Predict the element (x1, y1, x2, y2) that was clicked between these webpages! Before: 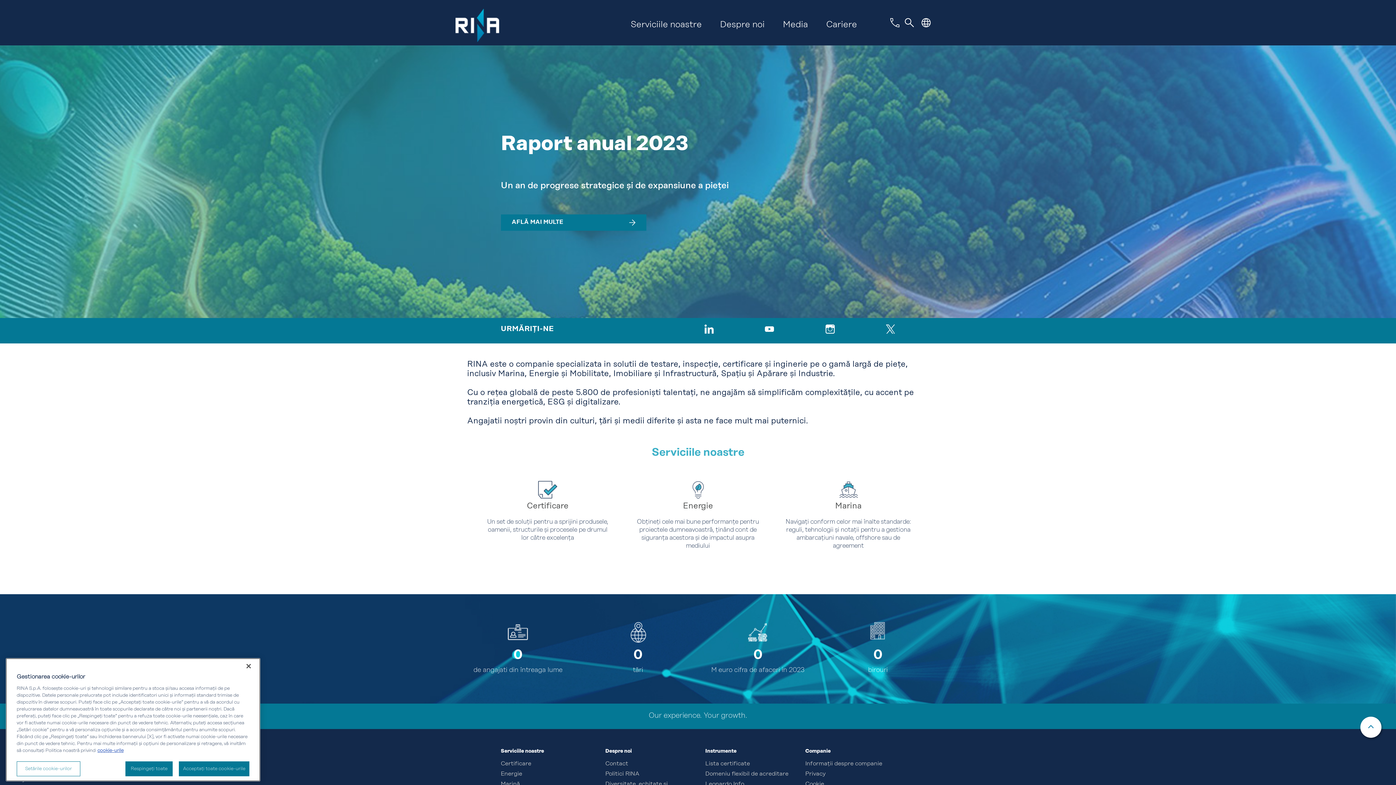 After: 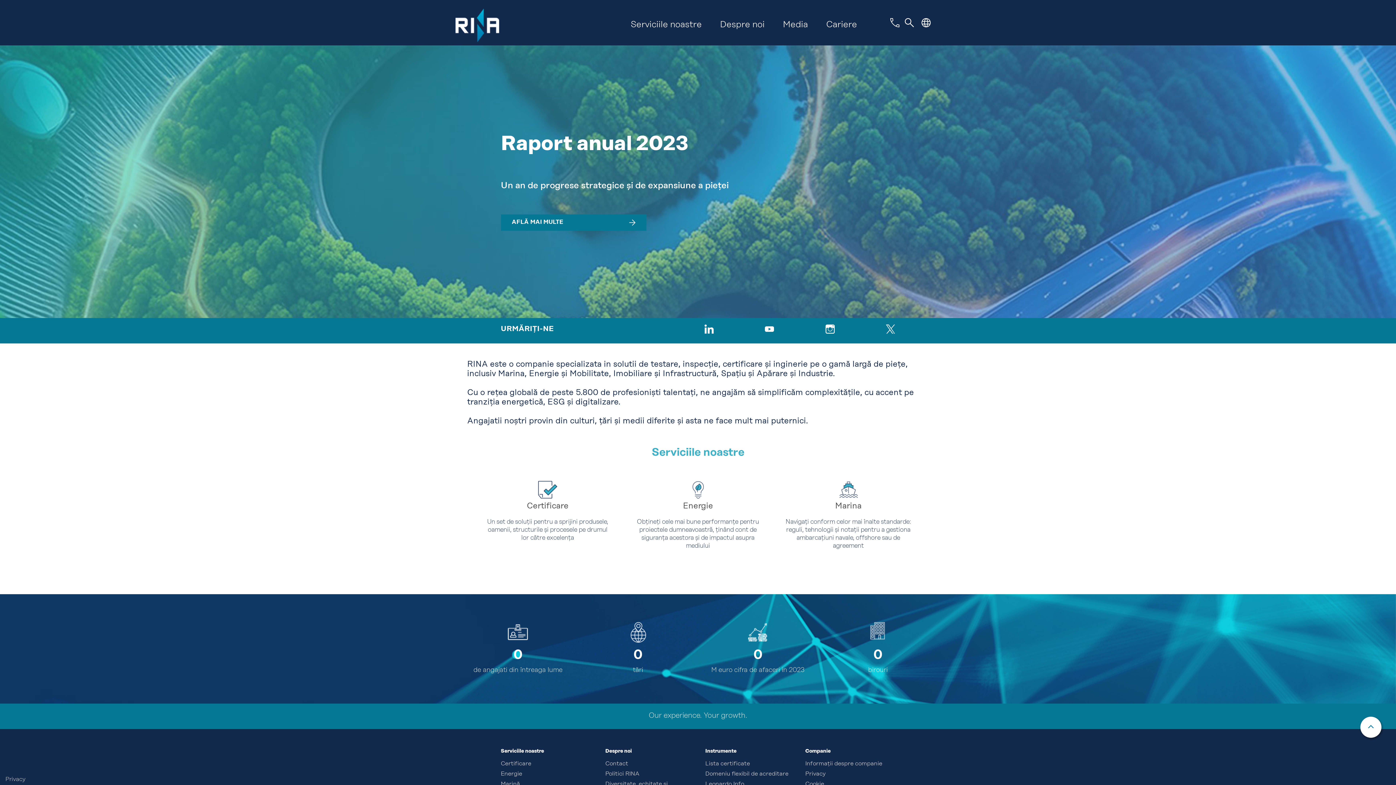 Action: label: Acceptați toate cookie-urile bbox: (179, 761, 249, 776)